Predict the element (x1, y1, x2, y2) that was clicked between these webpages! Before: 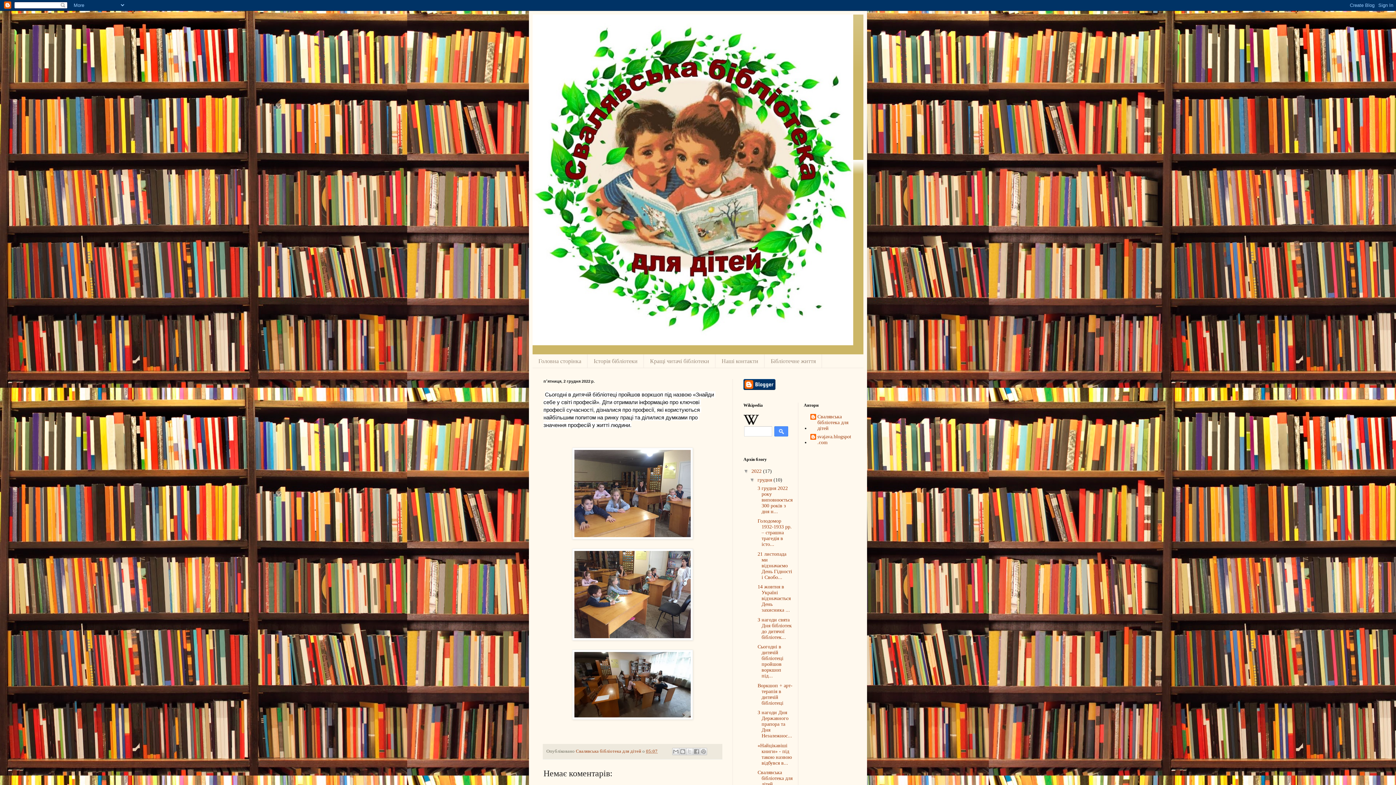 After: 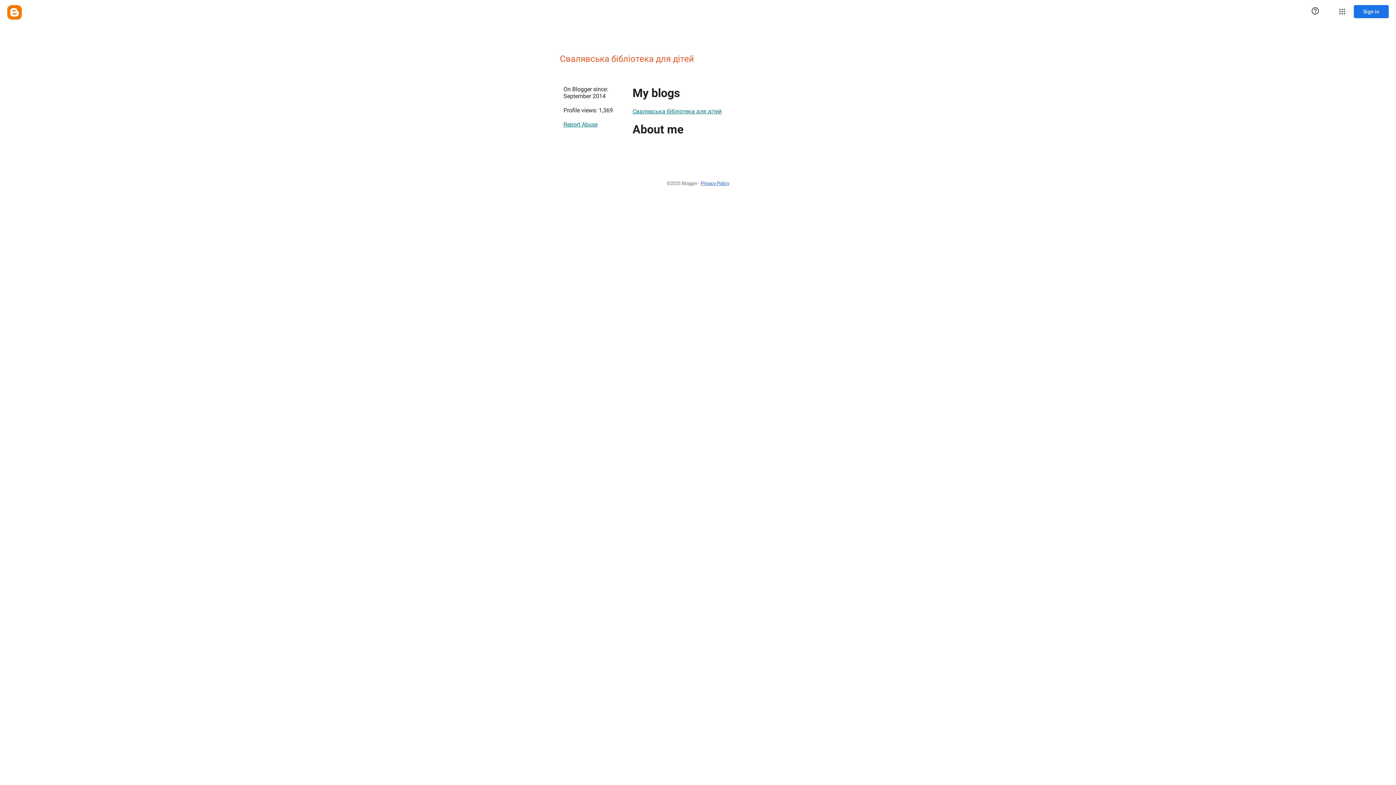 Action: bbox: (810, 414, 852, 431) label: Свалявська бібліотека для дітей